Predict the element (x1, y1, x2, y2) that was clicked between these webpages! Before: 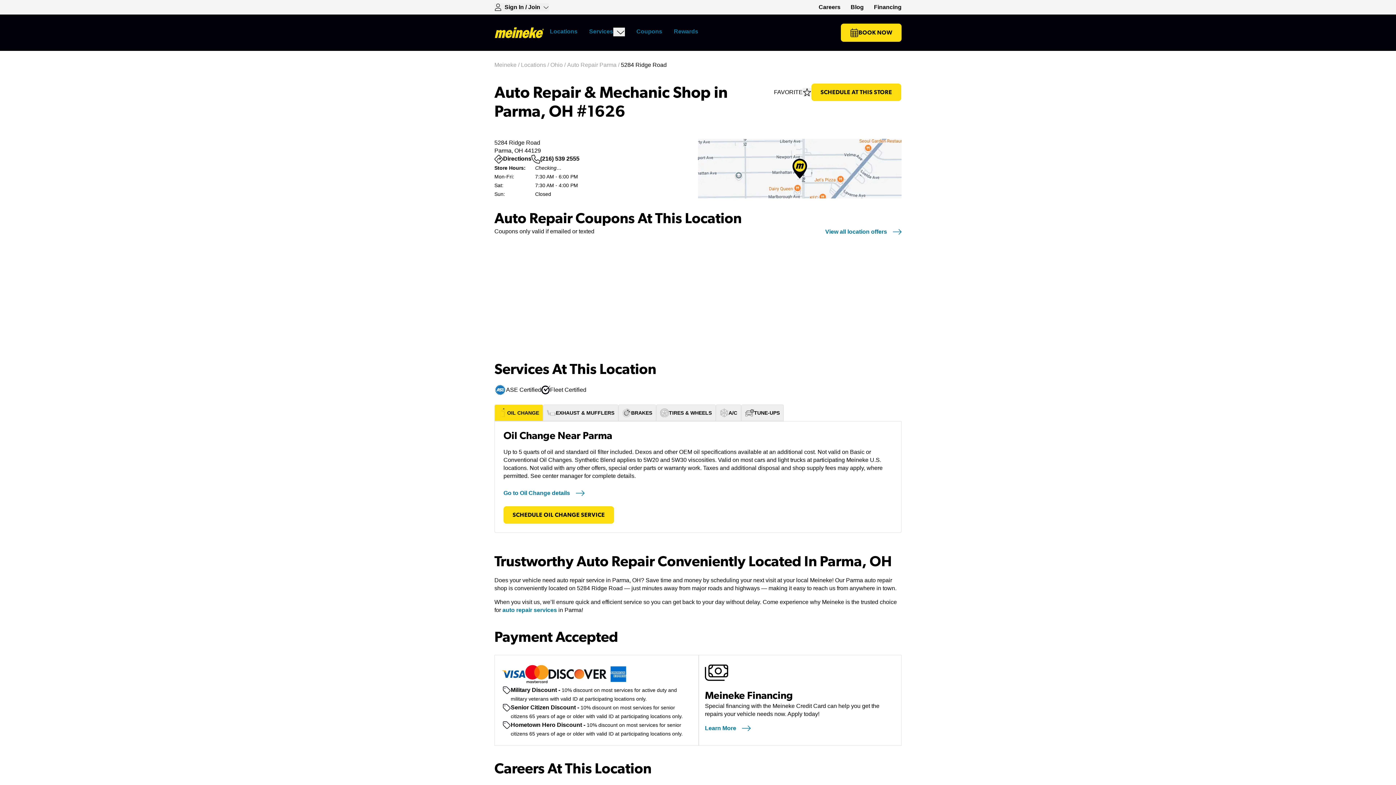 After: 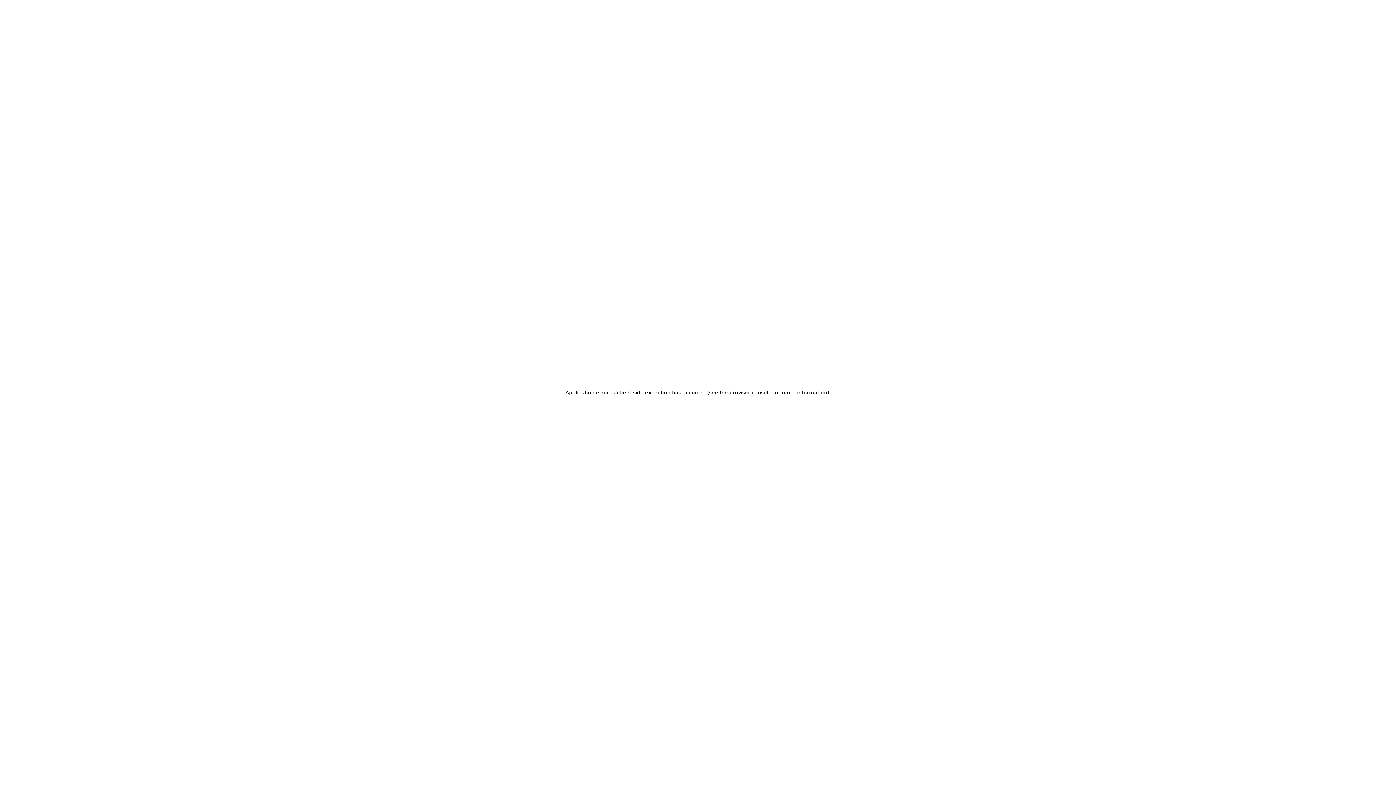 Action: bbox: (550, 27, 577, 36) label: Locations